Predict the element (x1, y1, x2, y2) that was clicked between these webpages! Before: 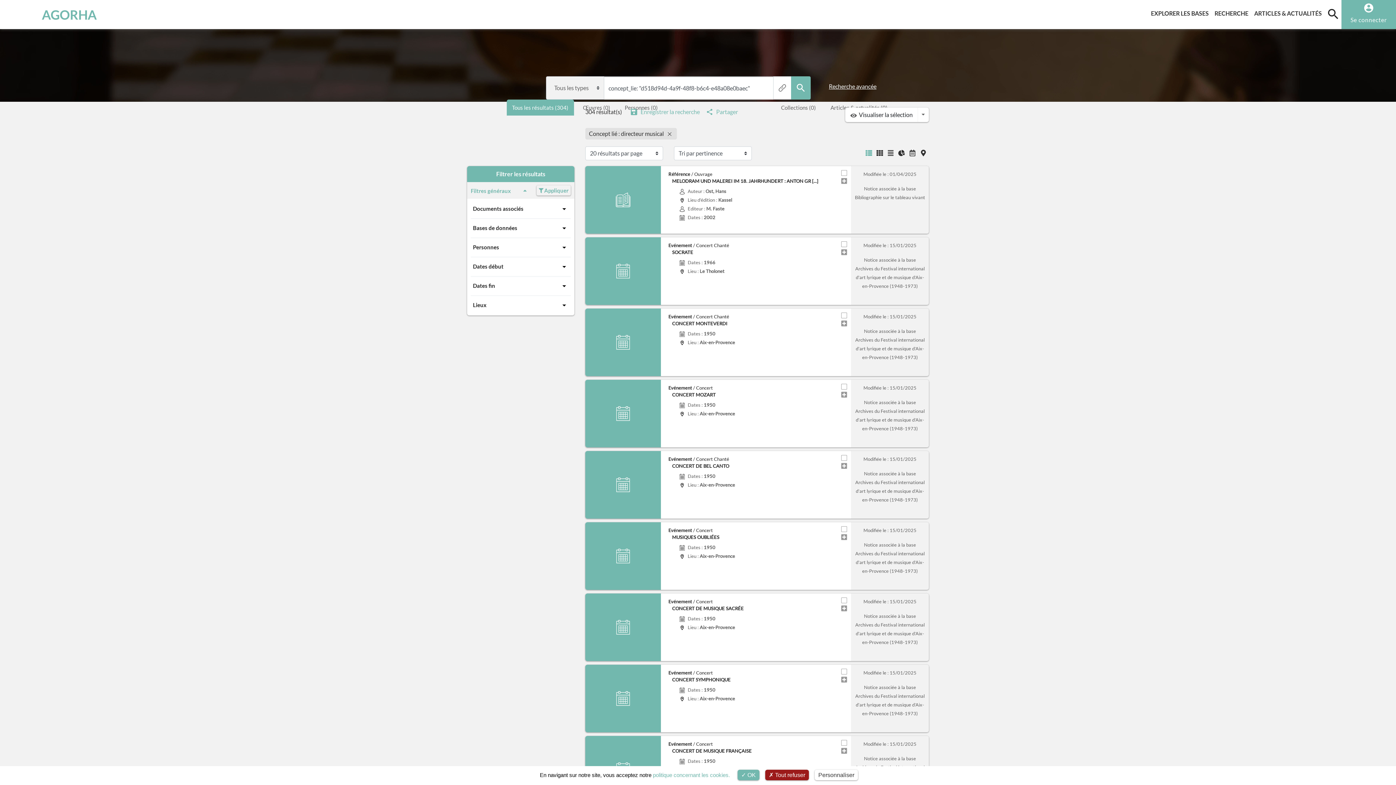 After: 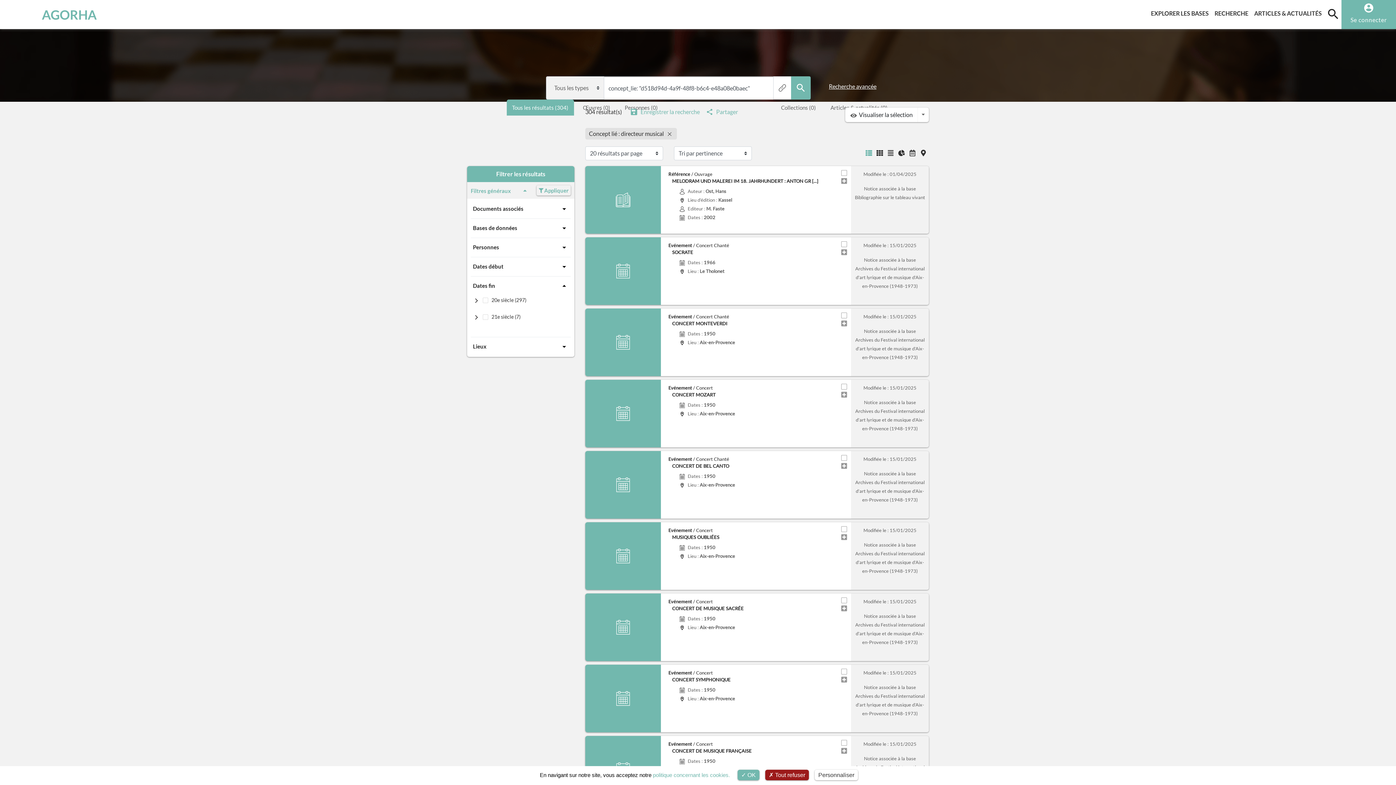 Action: bbox: (470, 279, 570, 292) label: Dates fin